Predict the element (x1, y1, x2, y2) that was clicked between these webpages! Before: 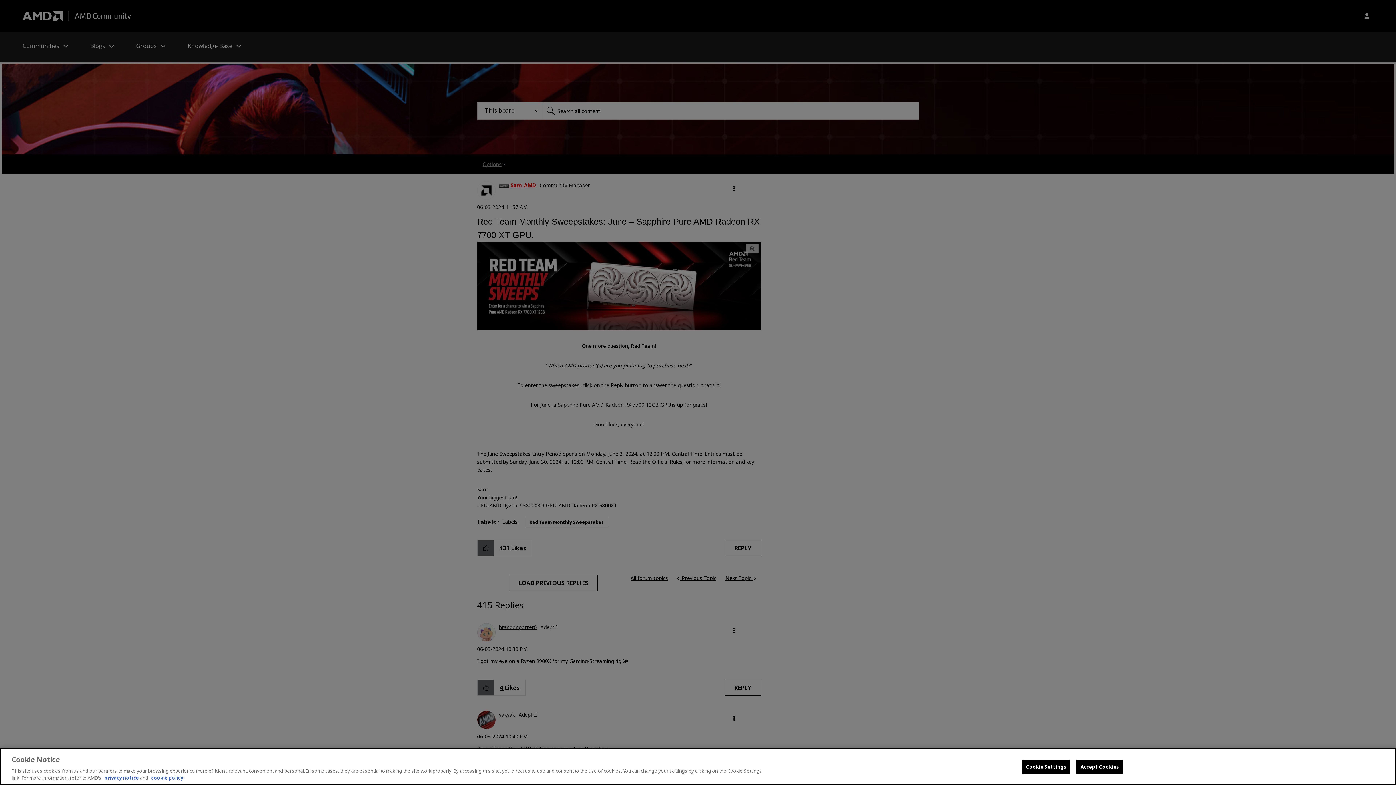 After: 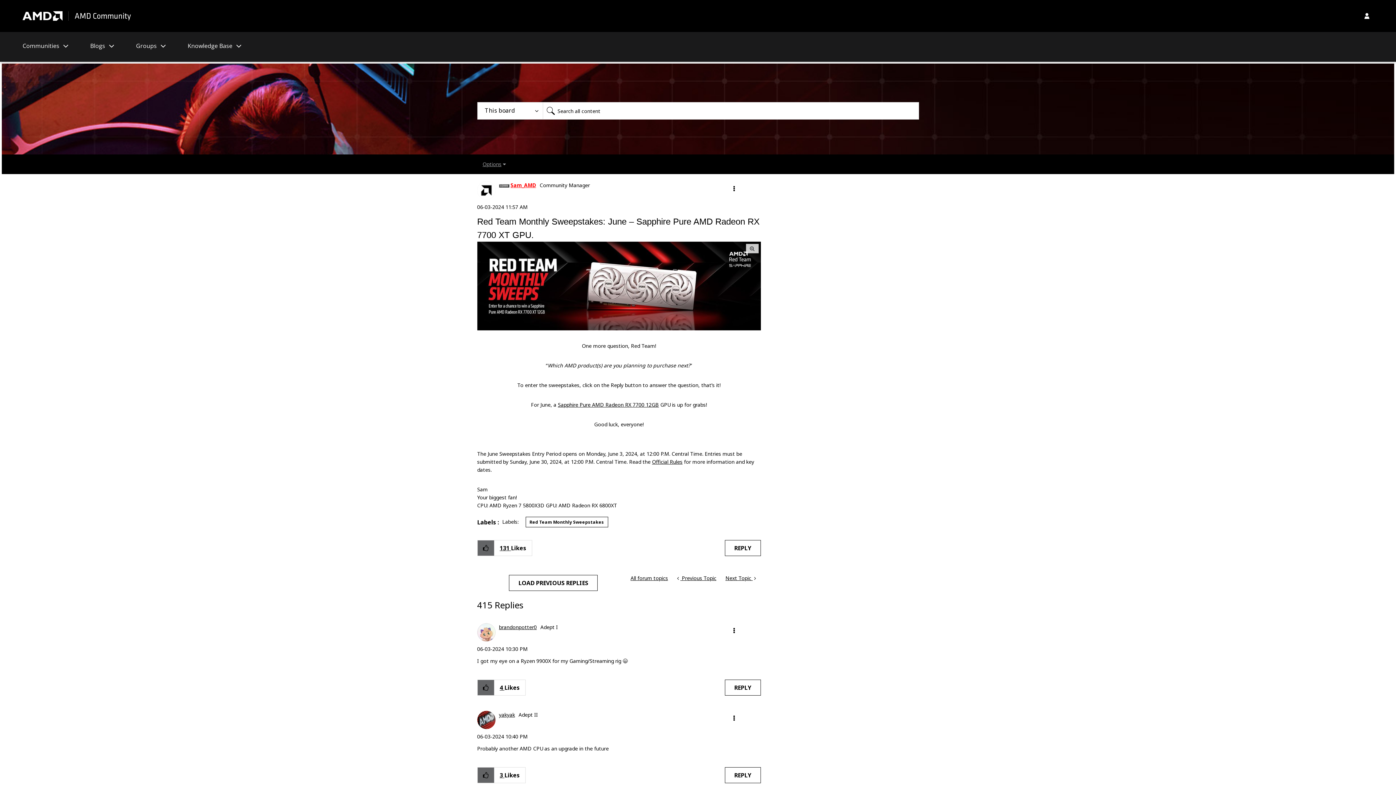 Action: bbox: (1076, 760, 1123, 774) label: Accept Cookies